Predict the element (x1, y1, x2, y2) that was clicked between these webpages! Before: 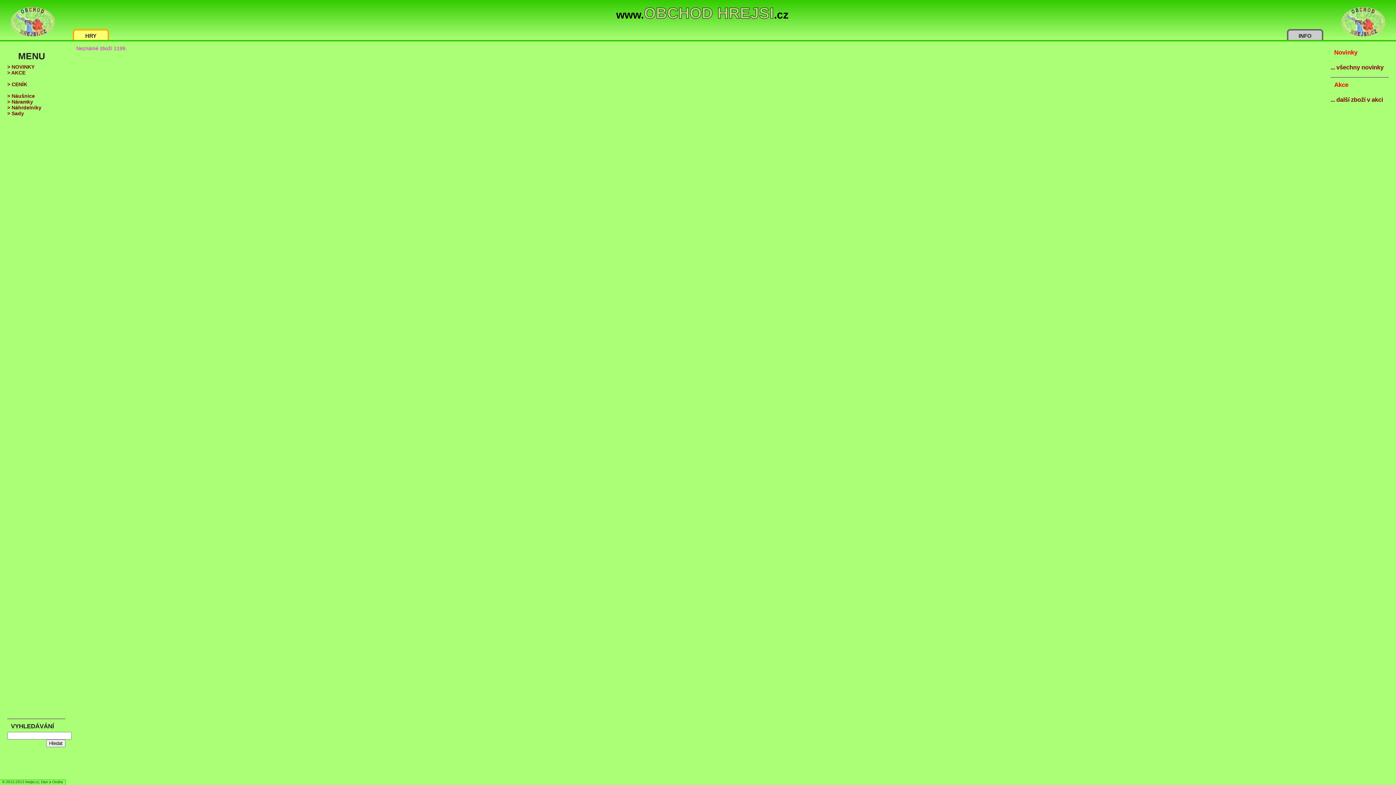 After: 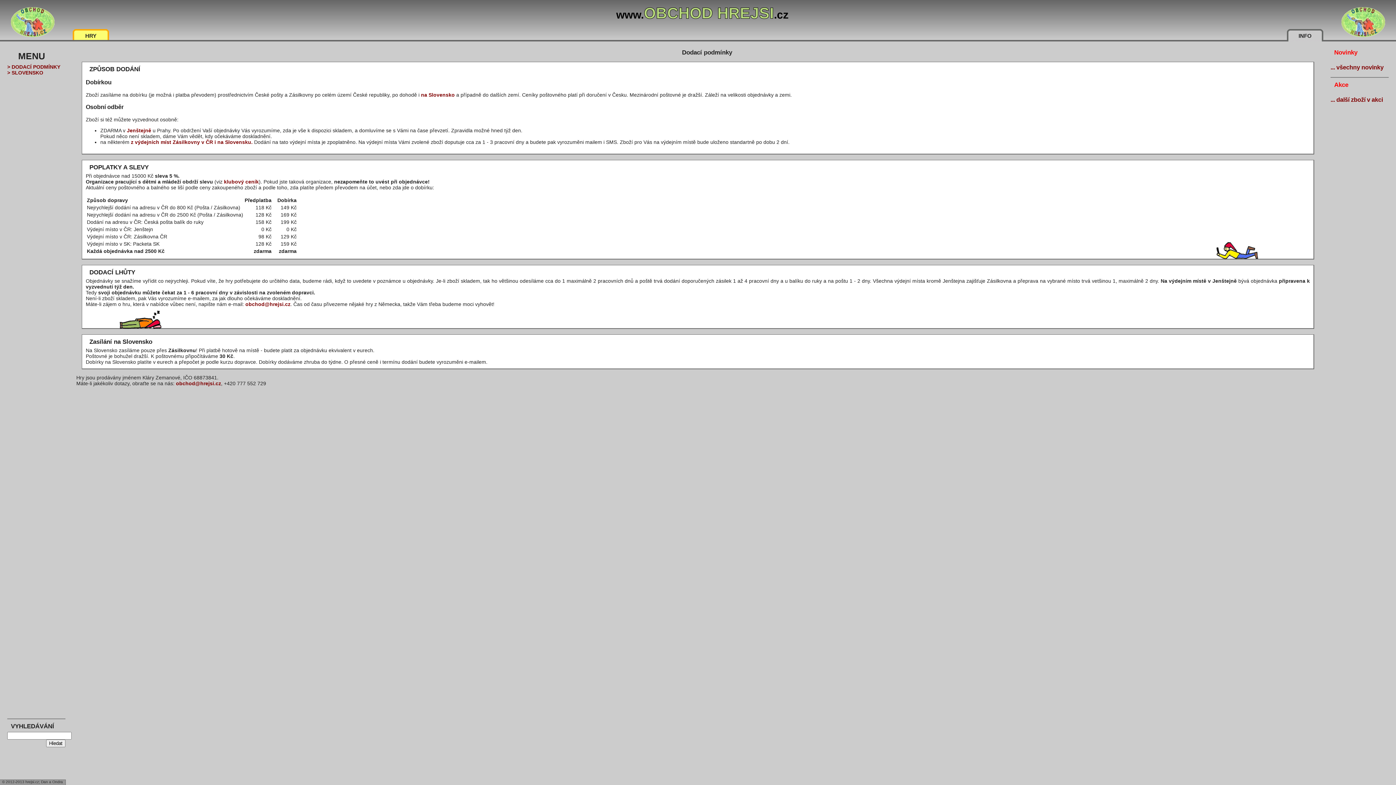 Action: bbox: (1298, 32, 1312, 38) label: INFO